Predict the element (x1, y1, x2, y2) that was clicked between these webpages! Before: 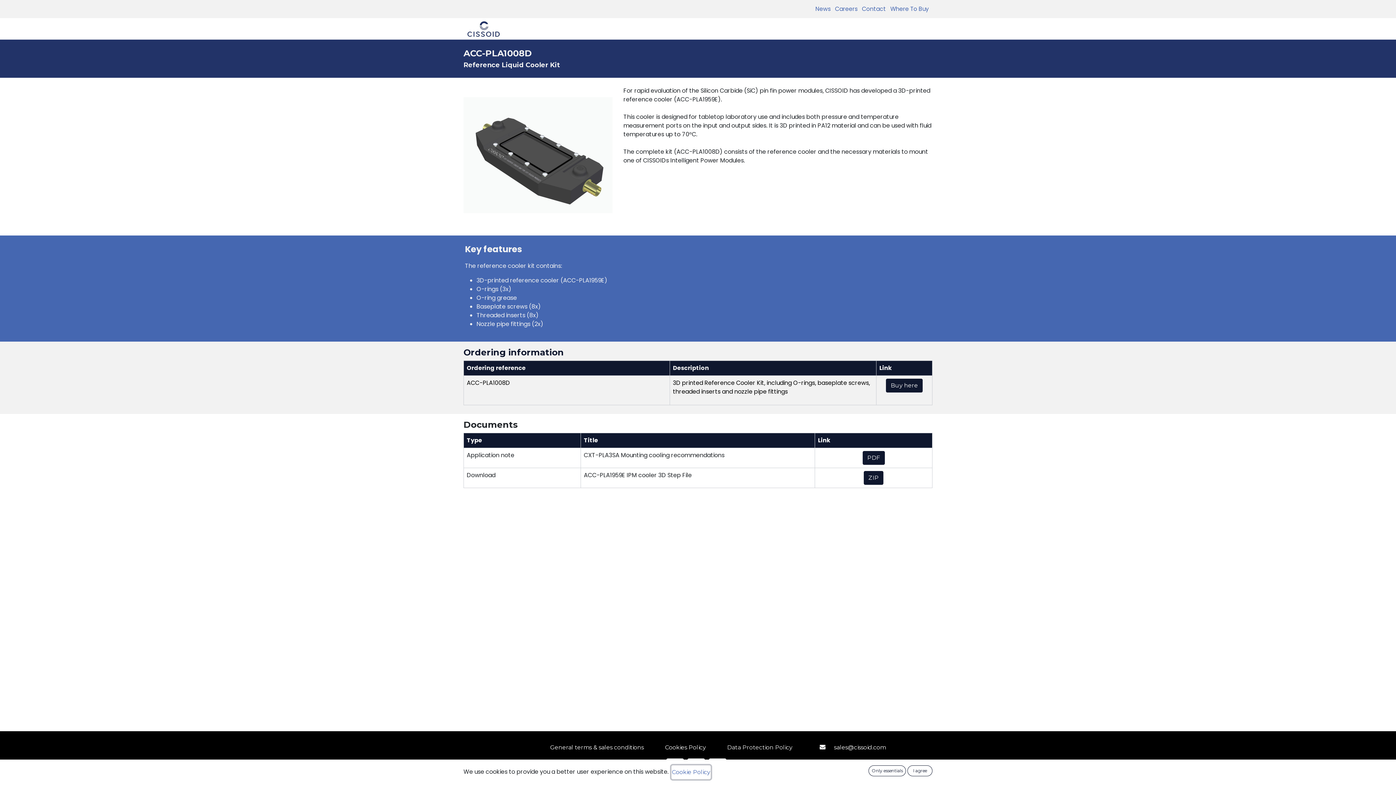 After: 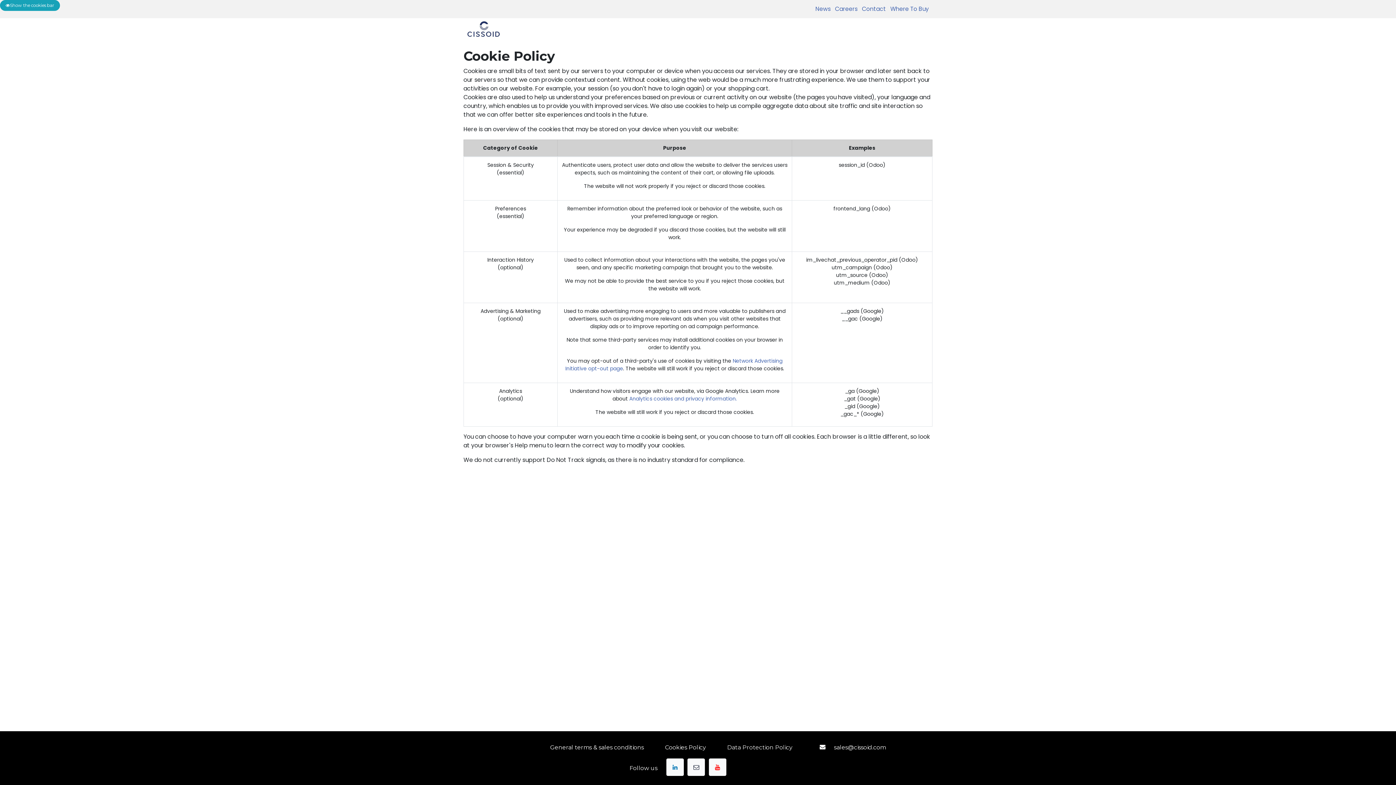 Action: bbox: (671, 765, 710, 779) label: Cookie Policy